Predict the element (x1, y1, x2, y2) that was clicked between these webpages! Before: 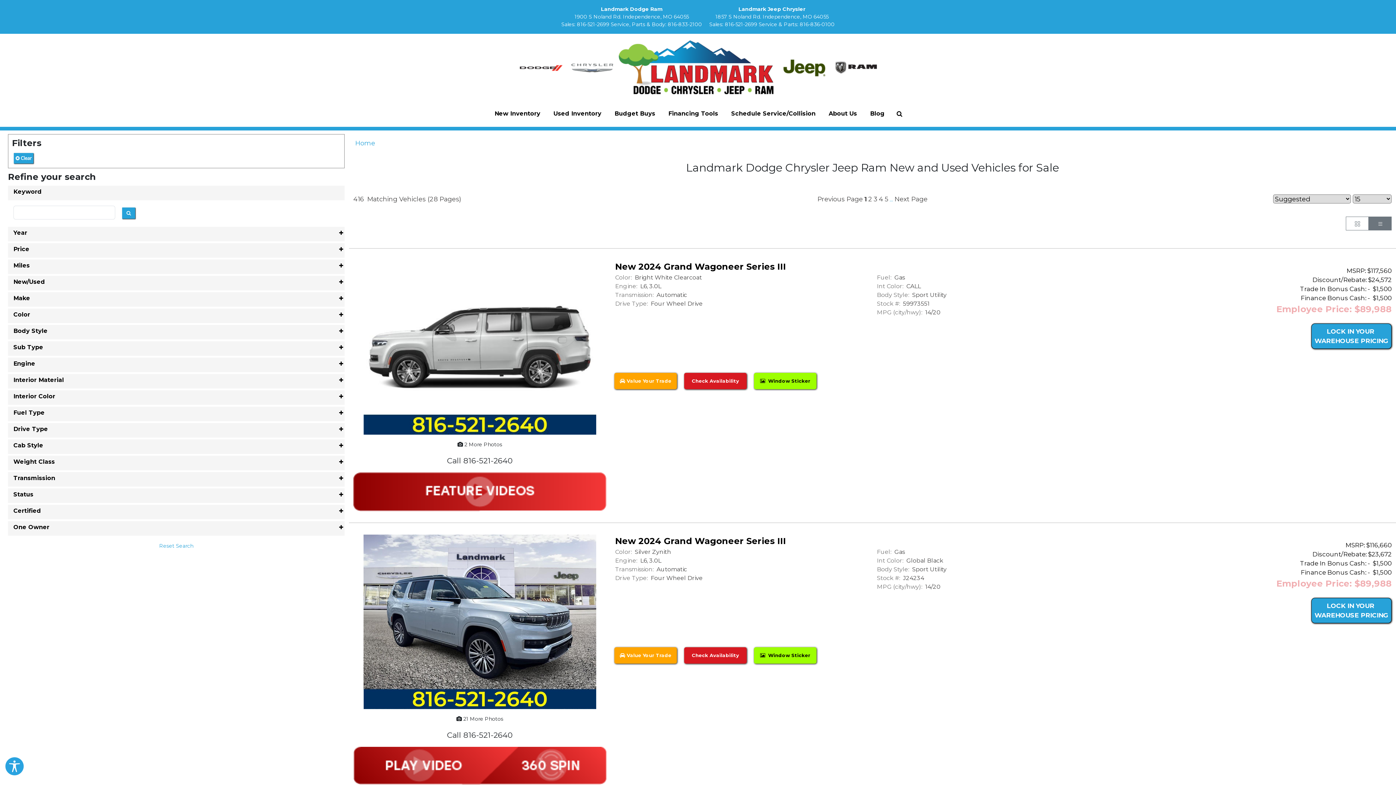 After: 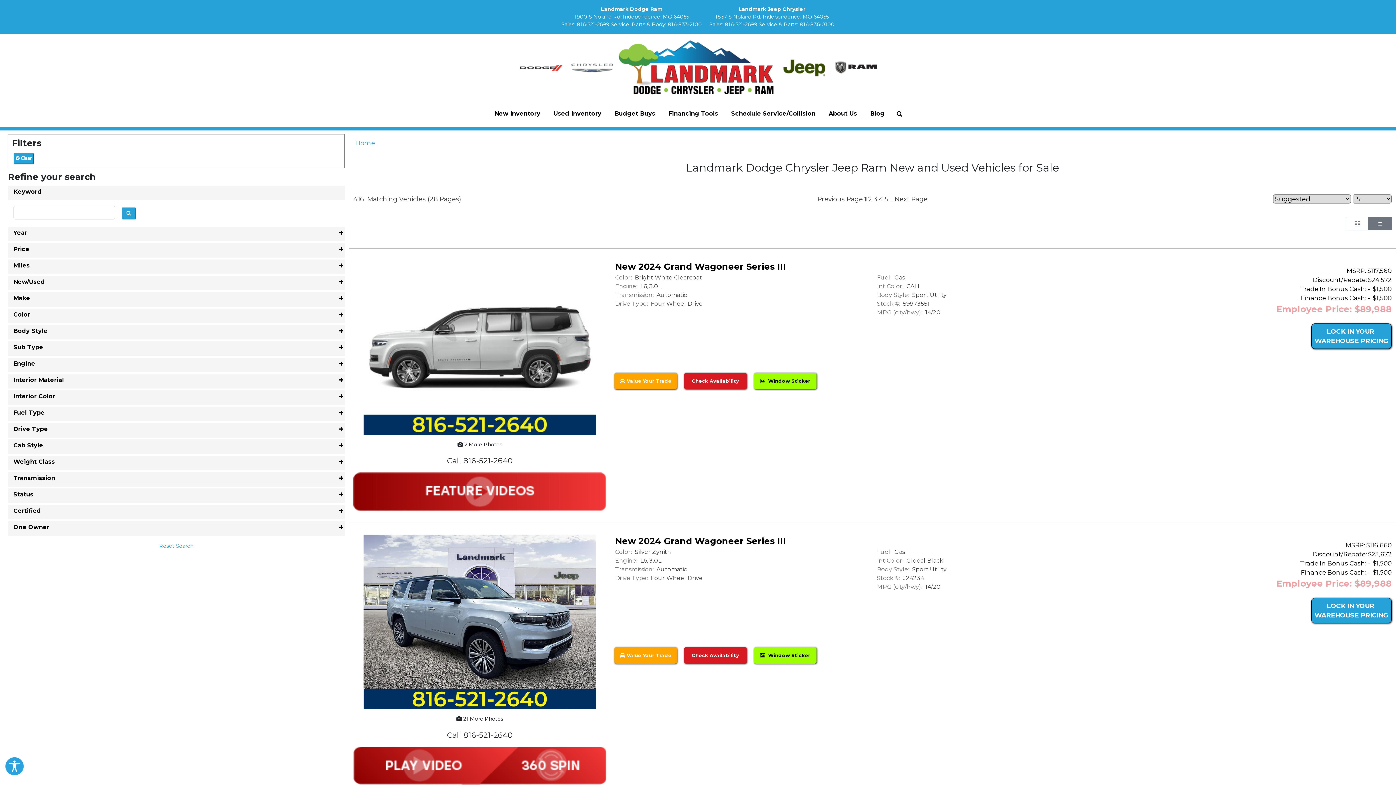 Action: label: 816-521-2699 bbox: (725, 21, 757, 27)